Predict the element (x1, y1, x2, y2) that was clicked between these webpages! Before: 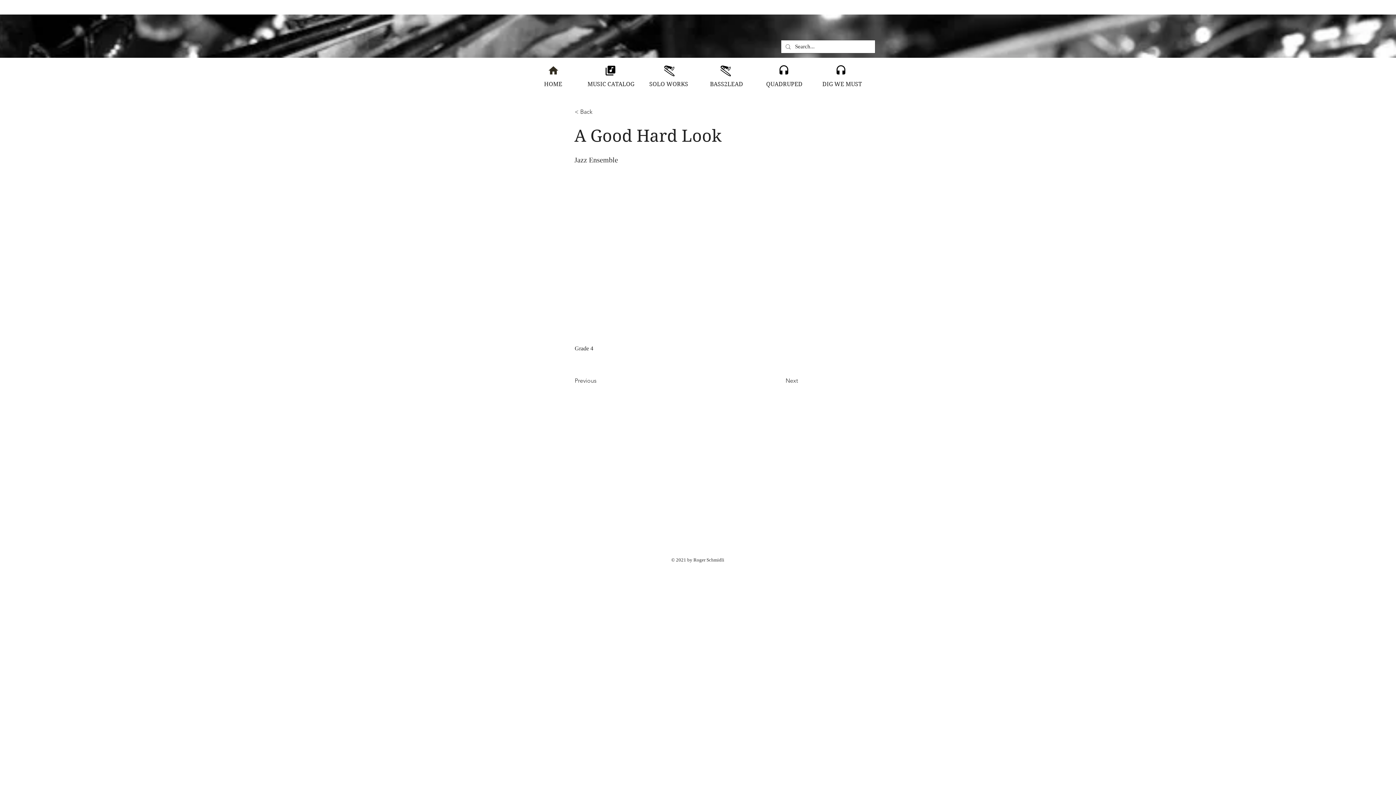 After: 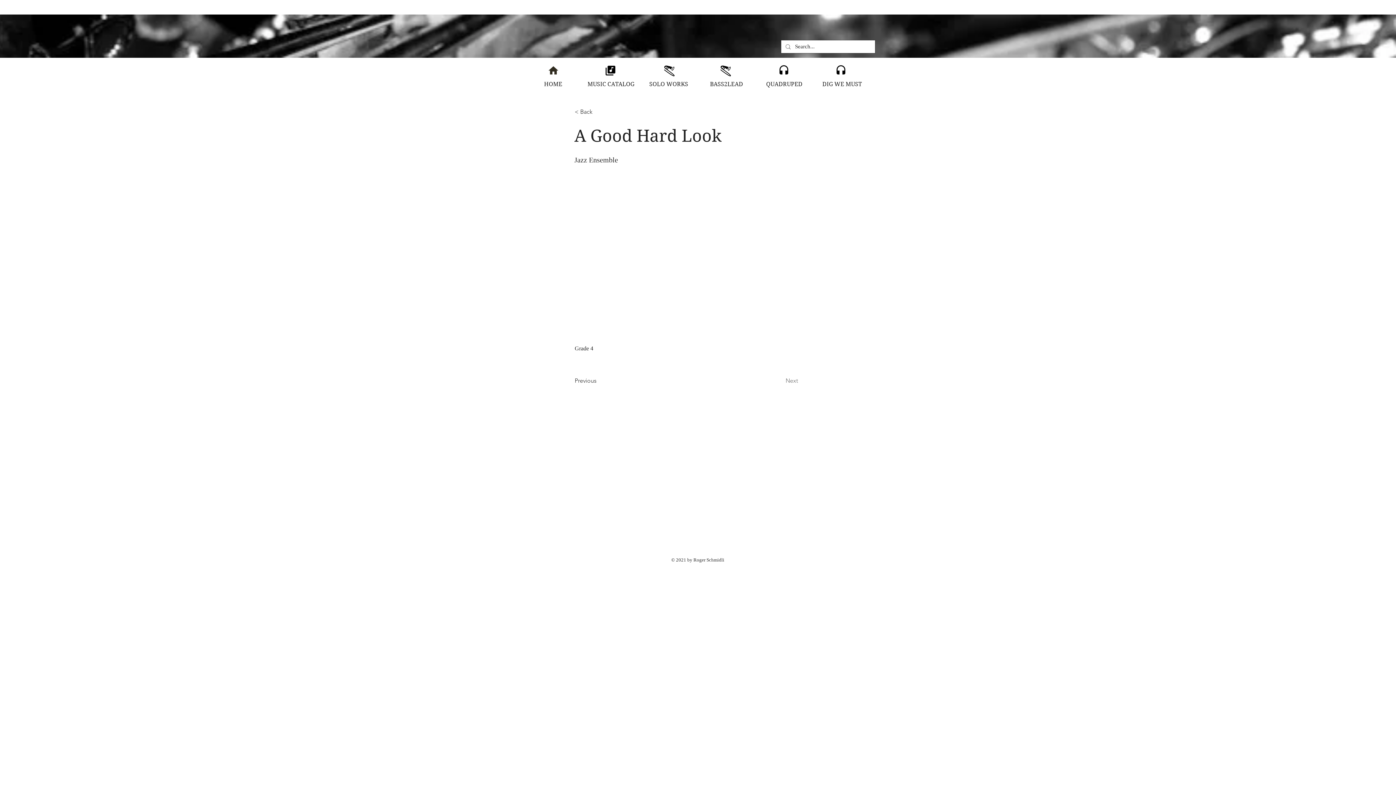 Action: label: Next bbox: (785, 373, 822, 388)